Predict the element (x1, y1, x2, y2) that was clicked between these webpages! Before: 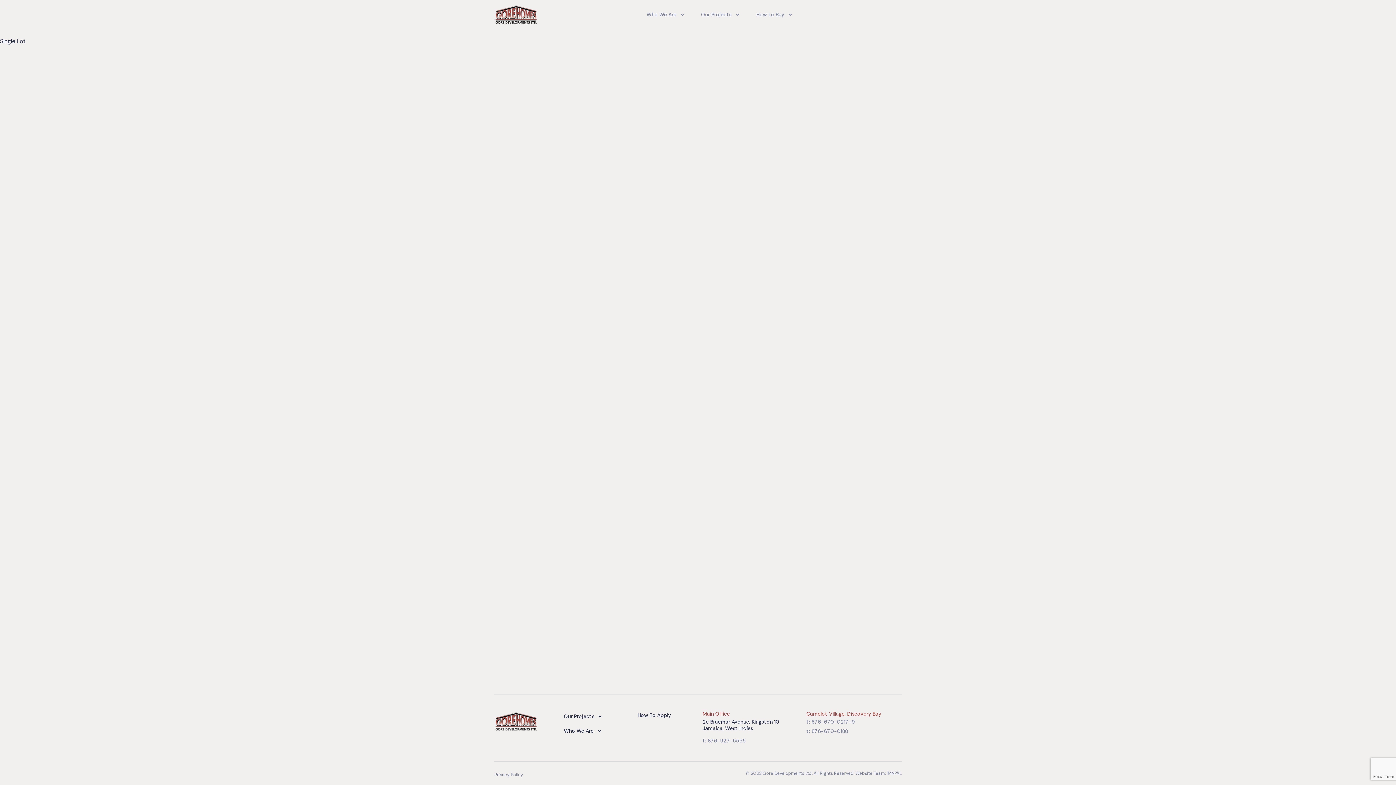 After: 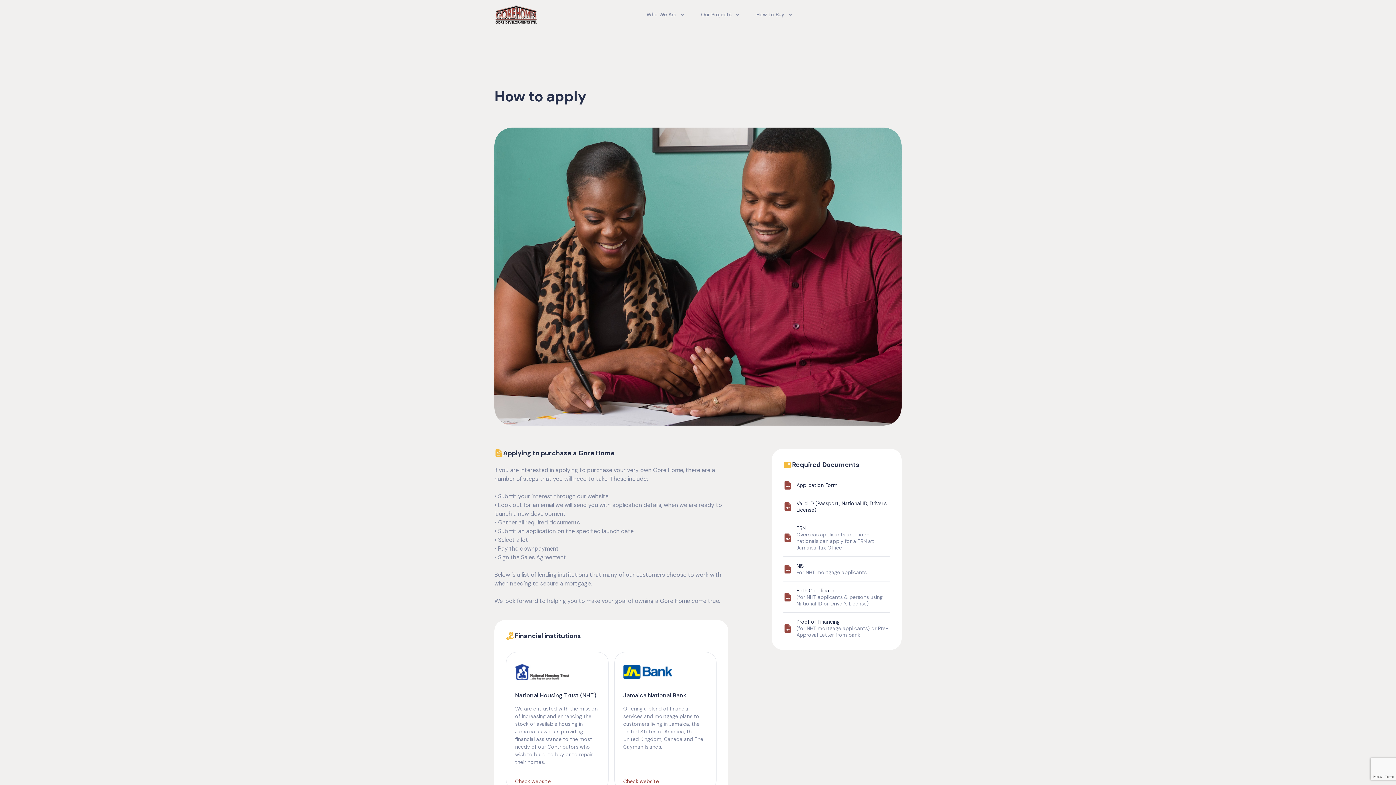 Action: label: How To Apply bbox: (637, 709, 702, 721)